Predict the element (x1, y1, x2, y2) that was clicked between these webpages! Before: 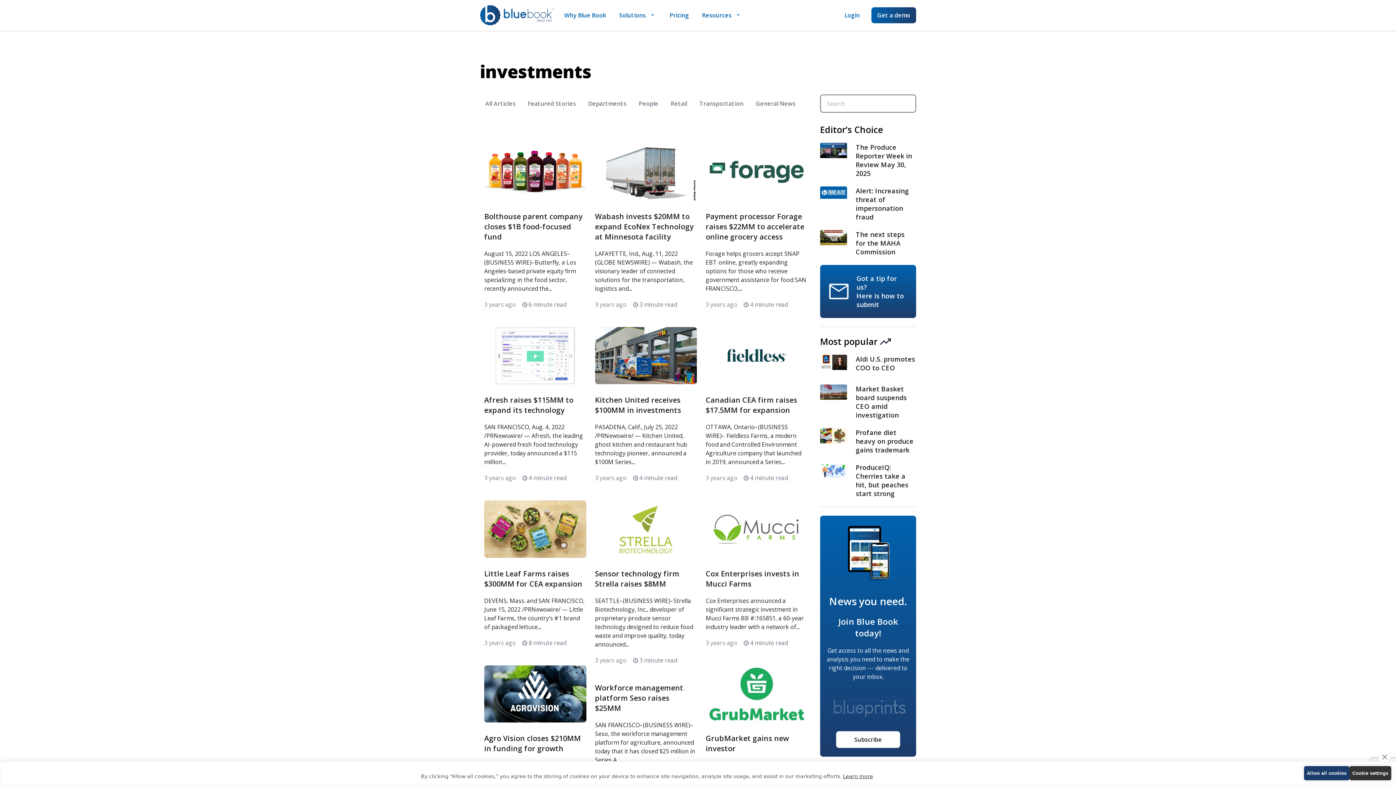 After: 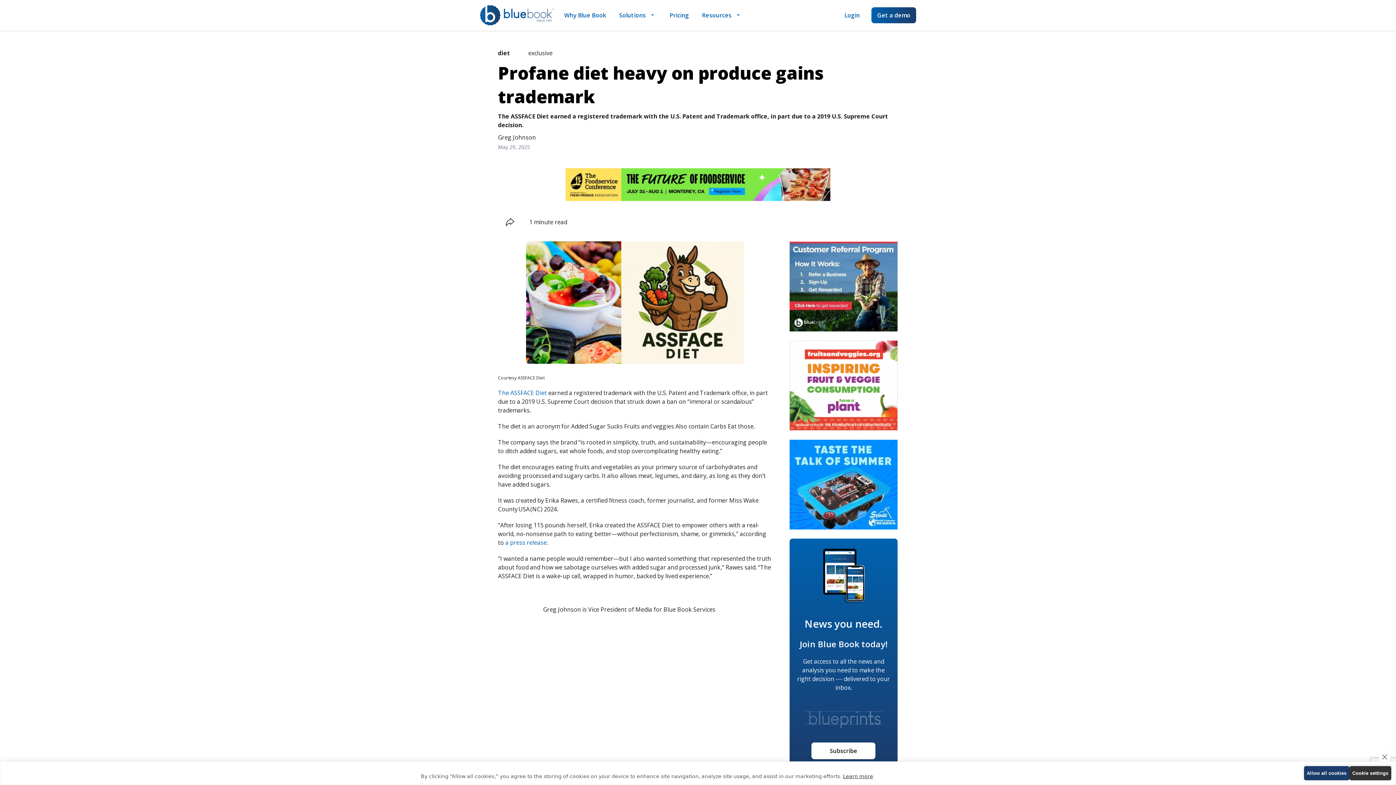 Action: label: Profane diet heavy on produce gains trademark  bbox: (856, 428, 916, 454)